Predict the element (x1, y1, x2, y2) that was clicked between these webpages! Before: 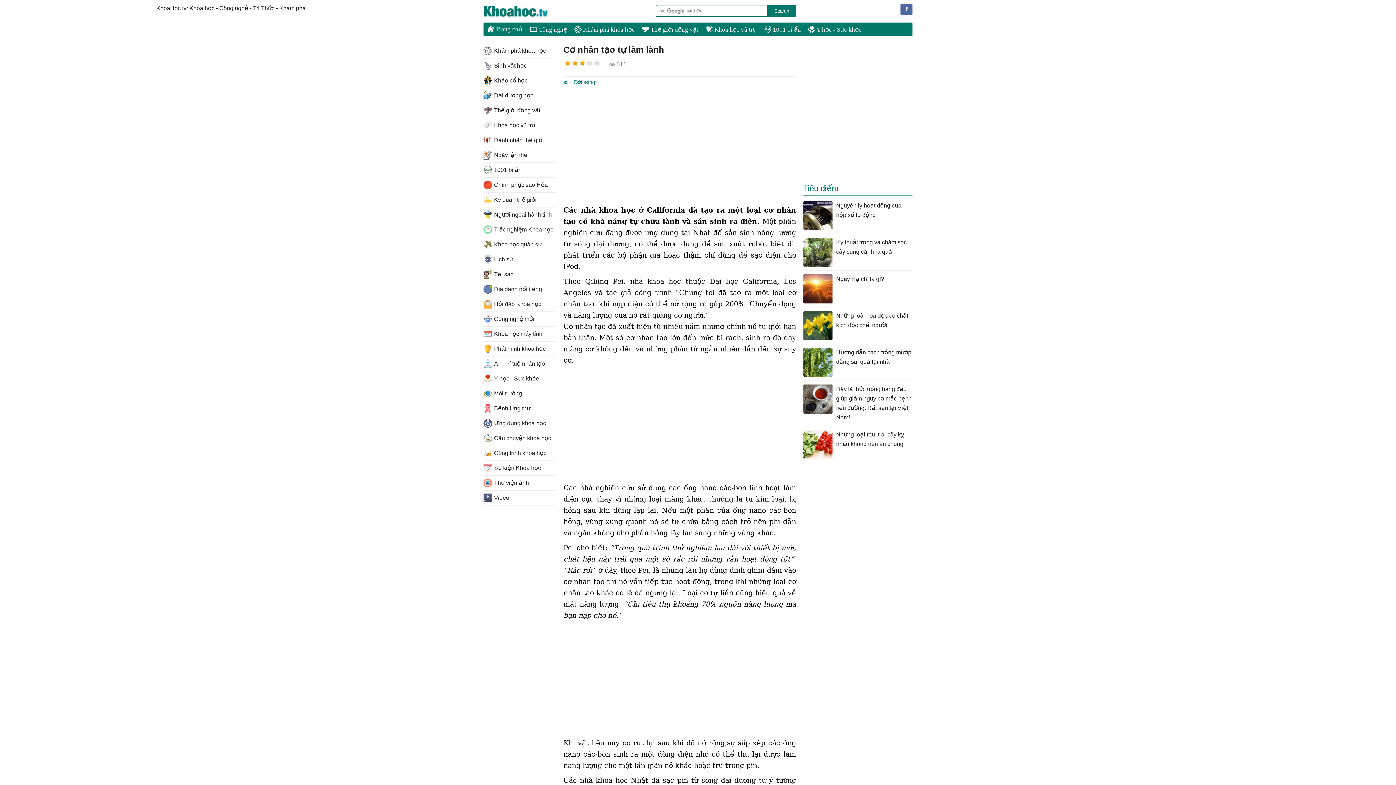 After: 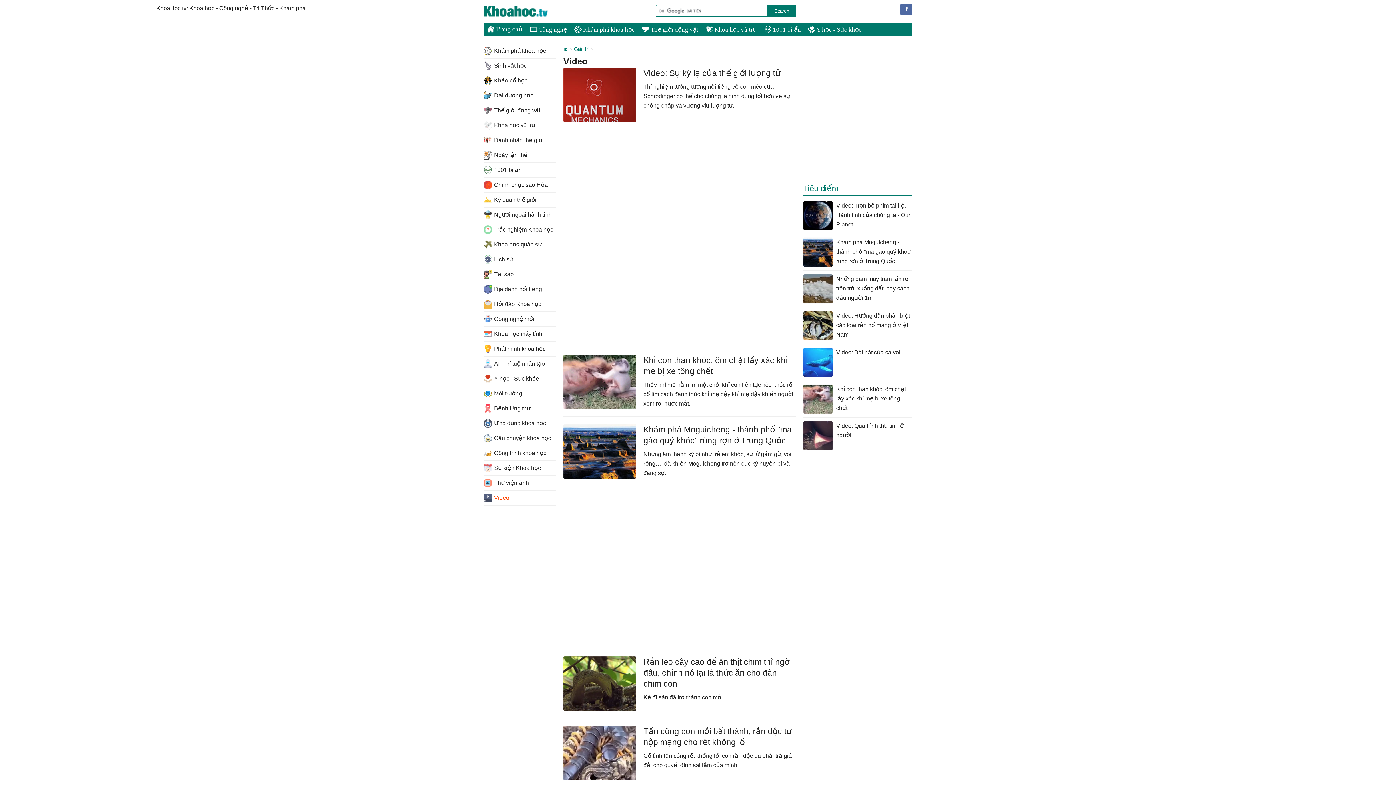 Action: label: Video bbox: (483, 490, 556, 505)